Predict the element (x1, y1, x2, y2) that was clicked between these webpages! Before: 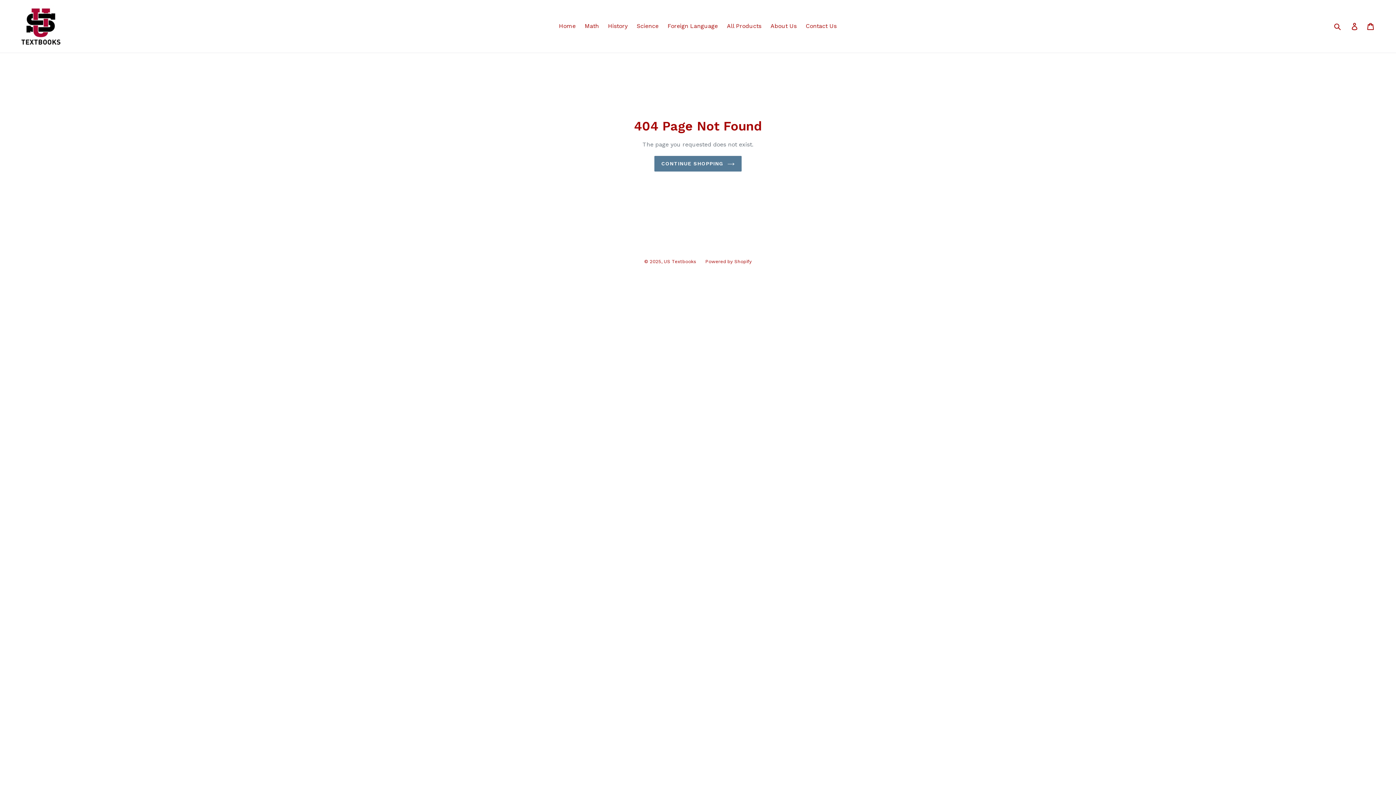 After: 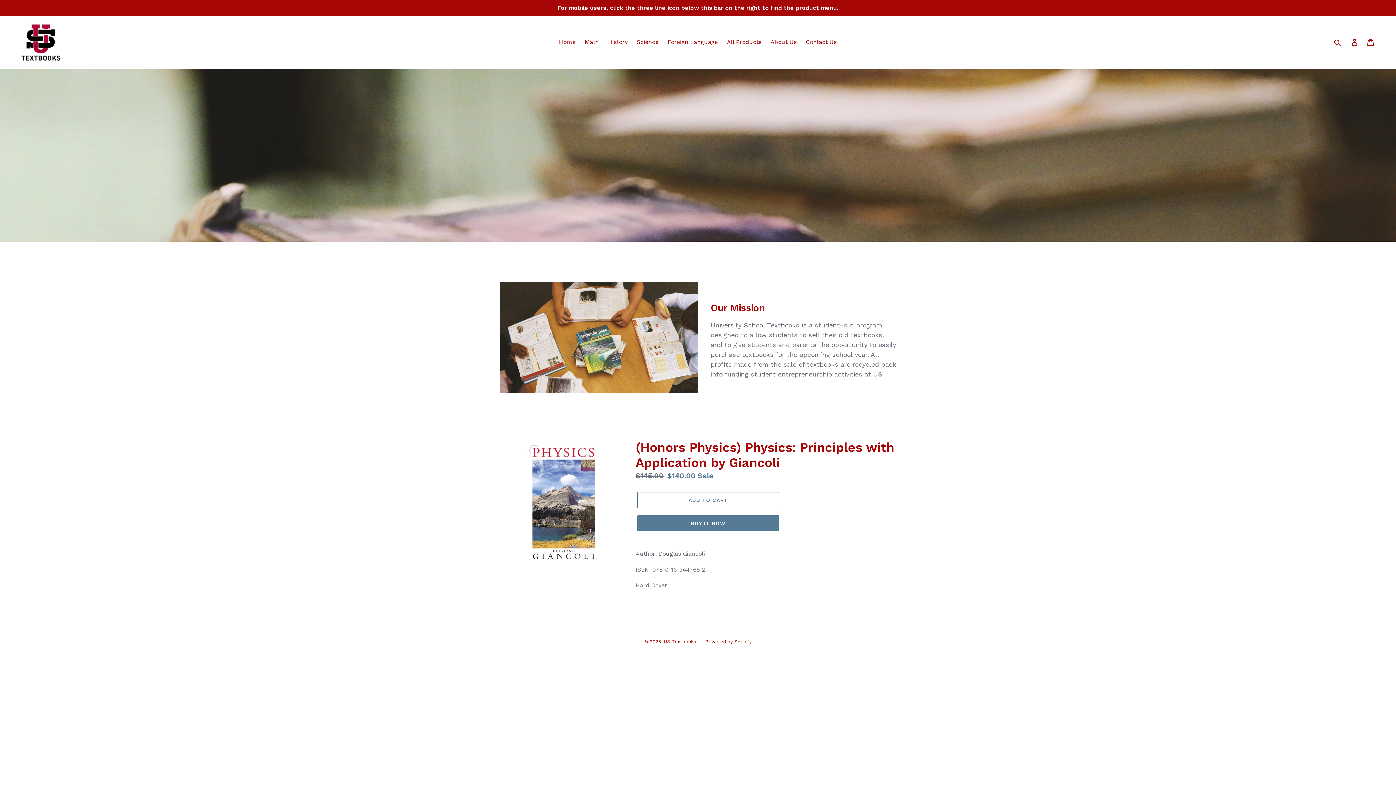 Action: bbox: (654, 155, 741, 171) label: CONTINUE SHOPPING